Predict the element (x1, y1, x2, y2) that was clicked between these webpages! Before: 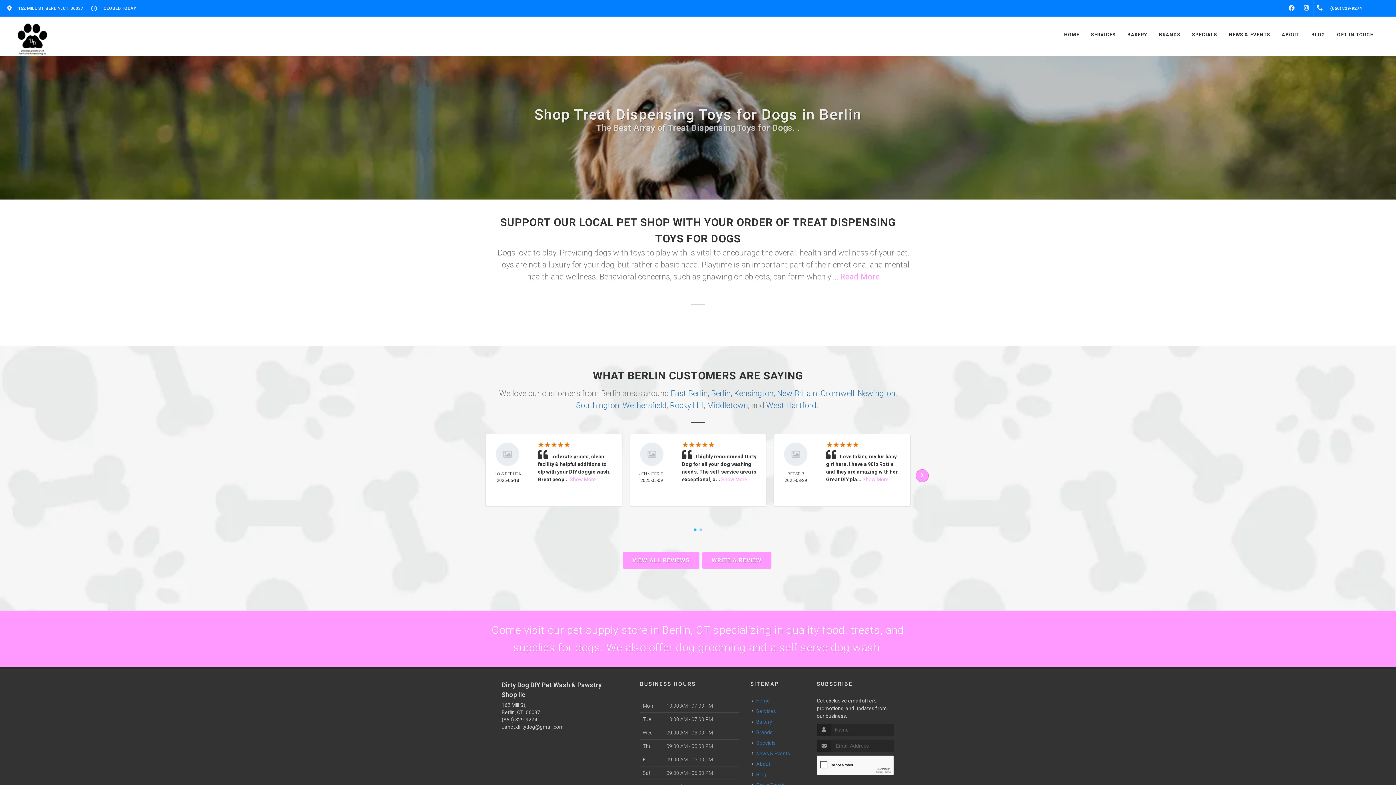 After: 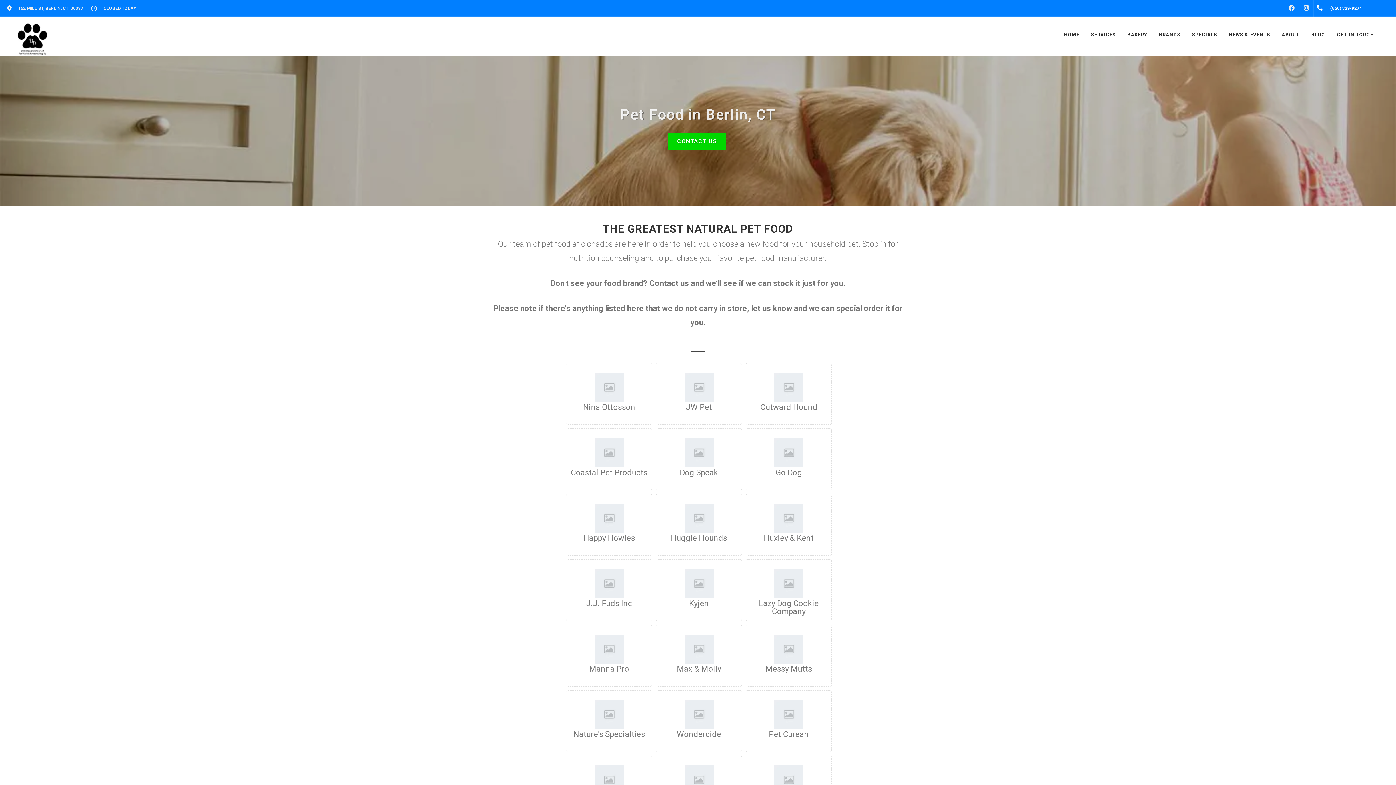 Action: bbox: (1153, 16, 1186, 53) label: BRANDS